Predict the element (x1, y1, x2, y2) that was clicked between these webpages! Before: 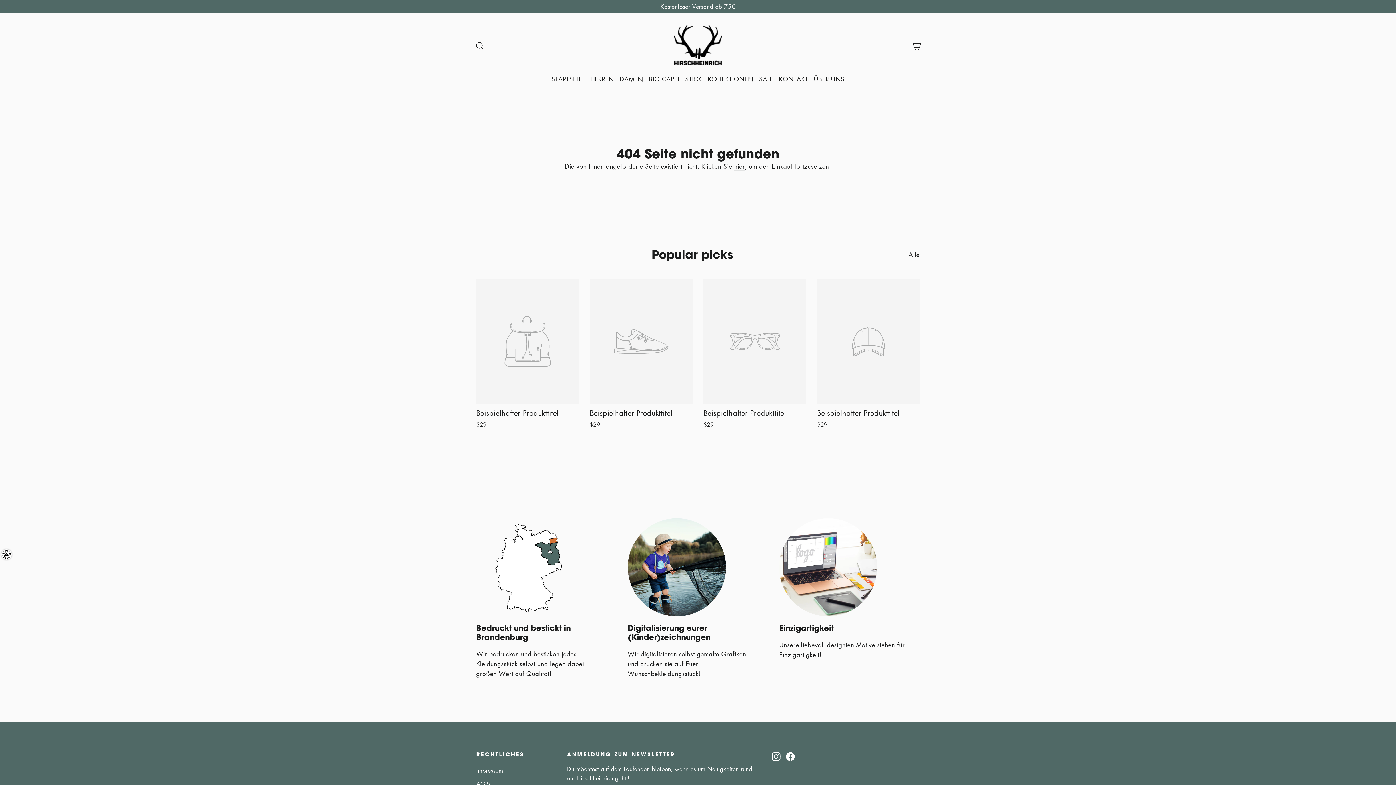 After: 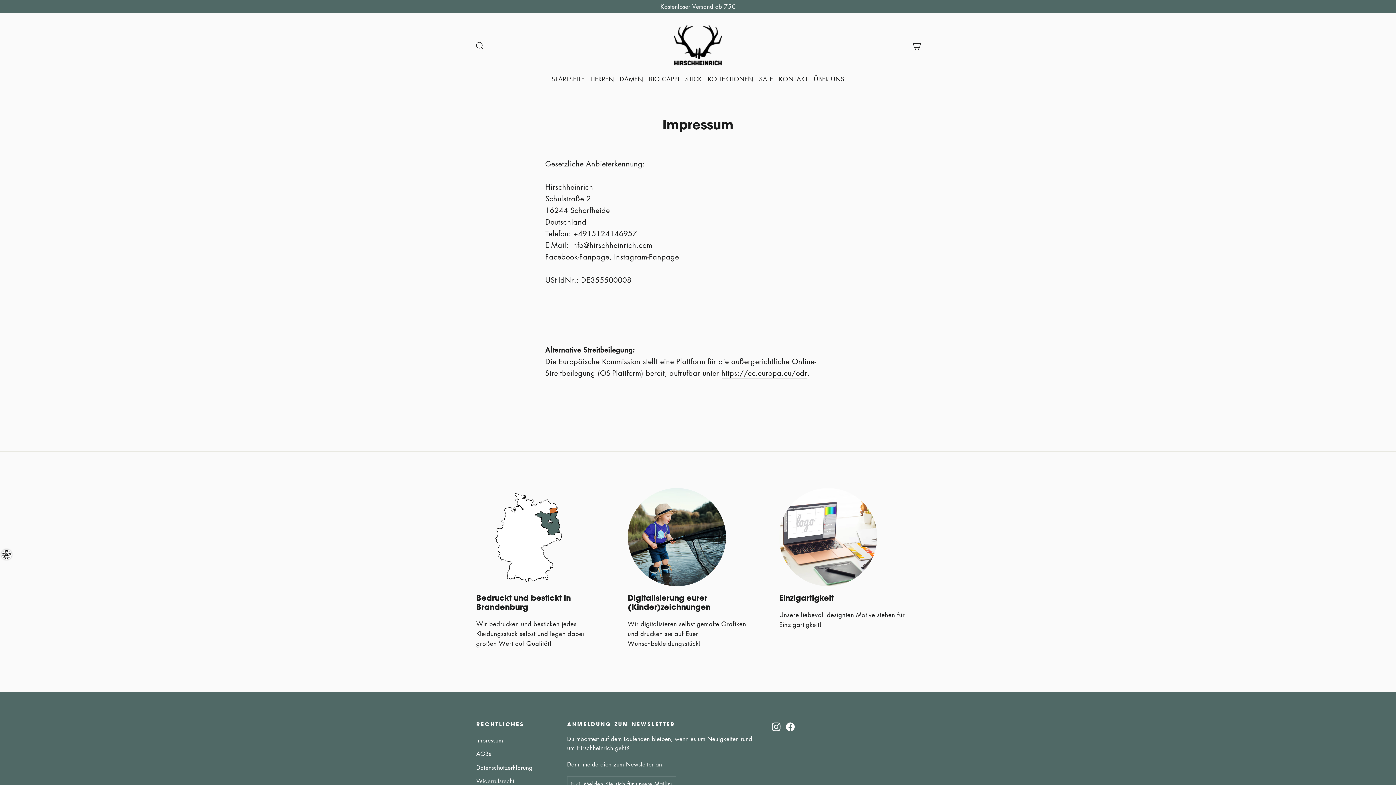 Action: label: Impressum bbox: (476, 764, 556, 776)